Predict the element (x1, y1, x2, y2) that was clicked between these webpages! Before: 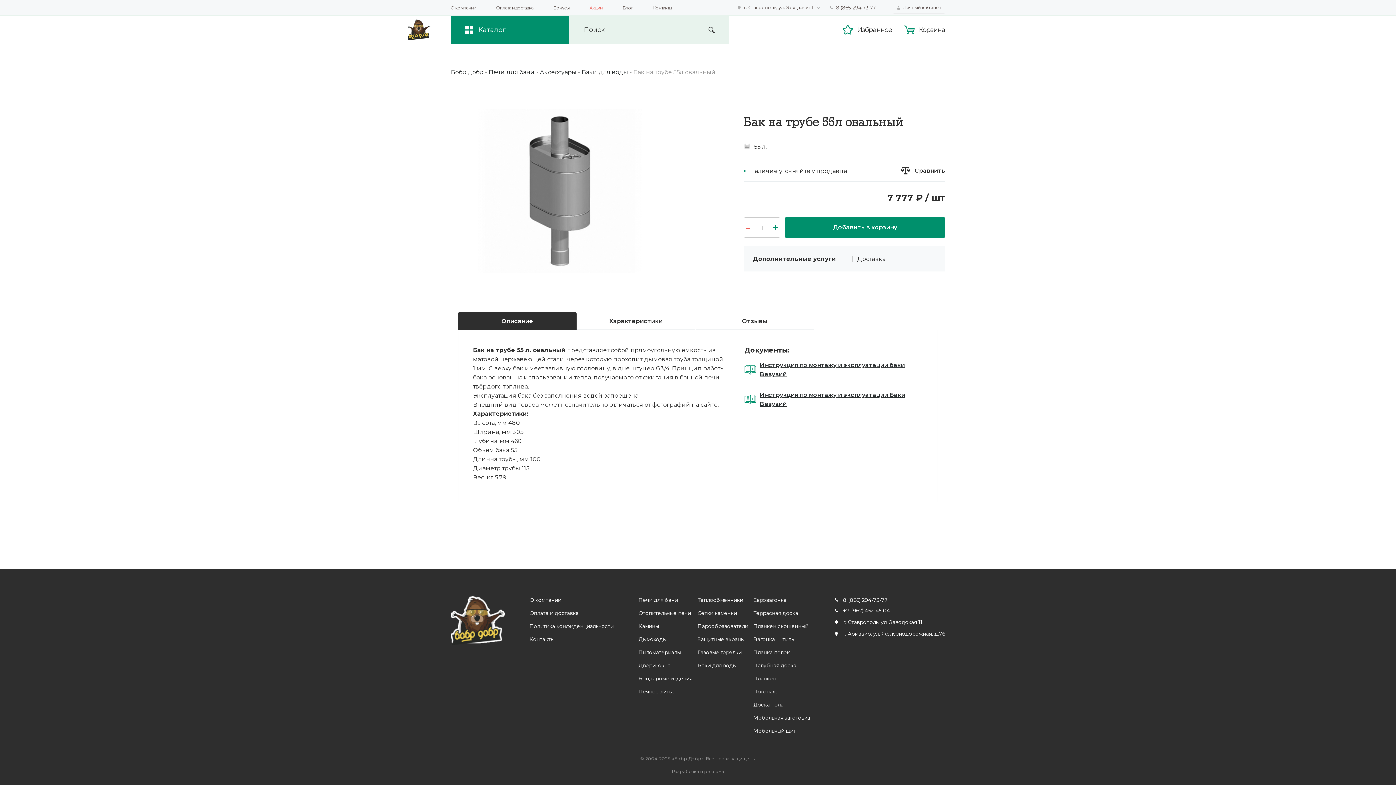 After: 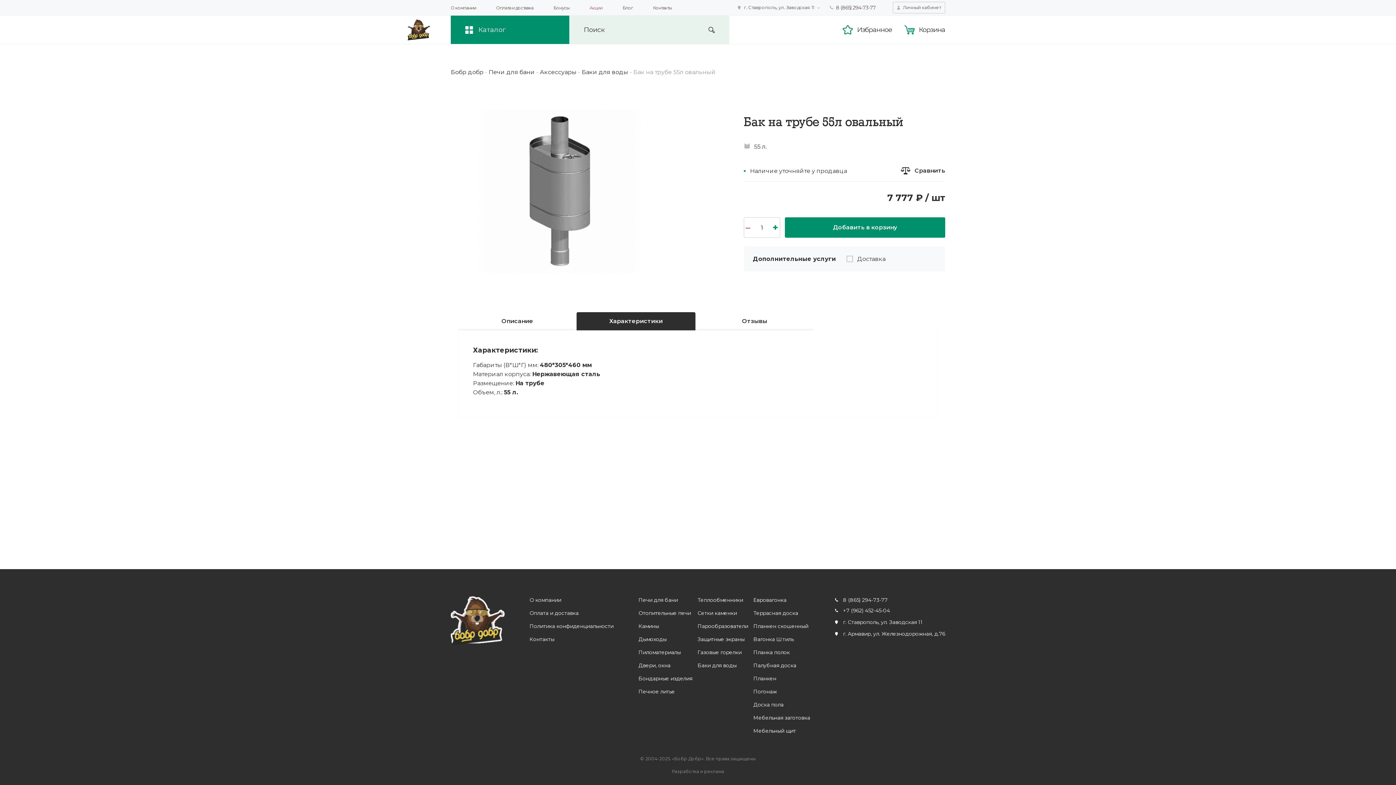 Action: label: Характеристики bbox: (576, 312, 695, 330)